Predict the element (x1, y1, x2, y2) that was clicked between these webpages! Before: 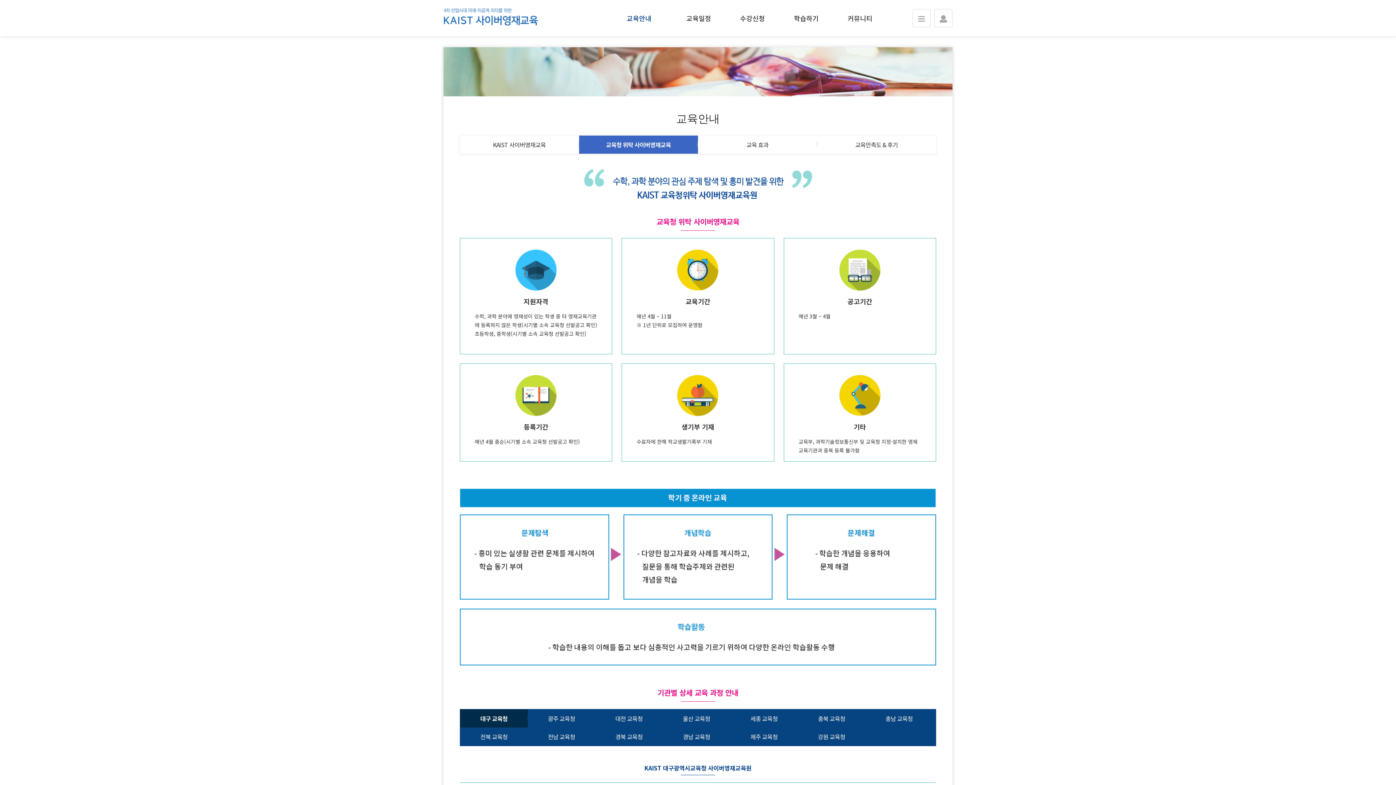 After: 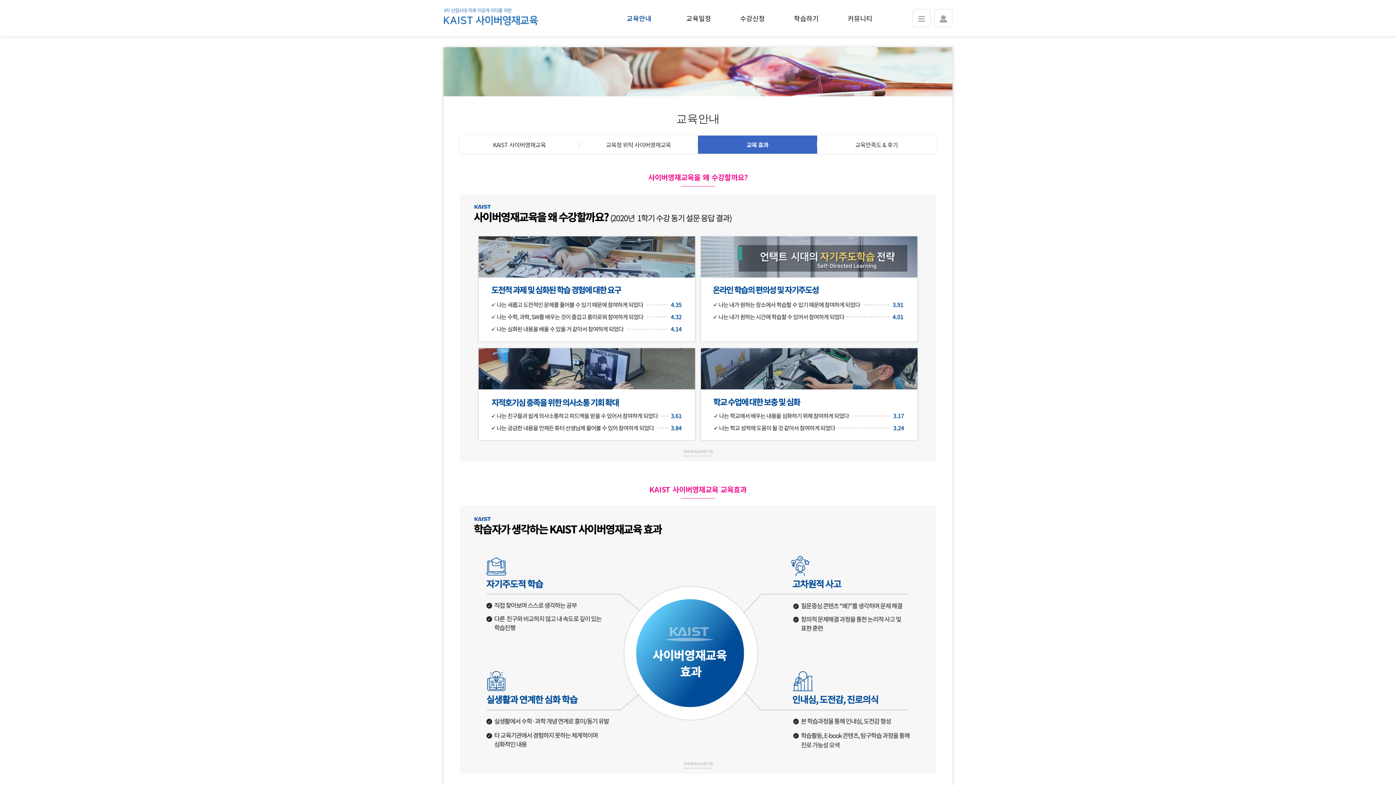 Action: label: 교육 효과 bbox: (698, 135, 817, 153)